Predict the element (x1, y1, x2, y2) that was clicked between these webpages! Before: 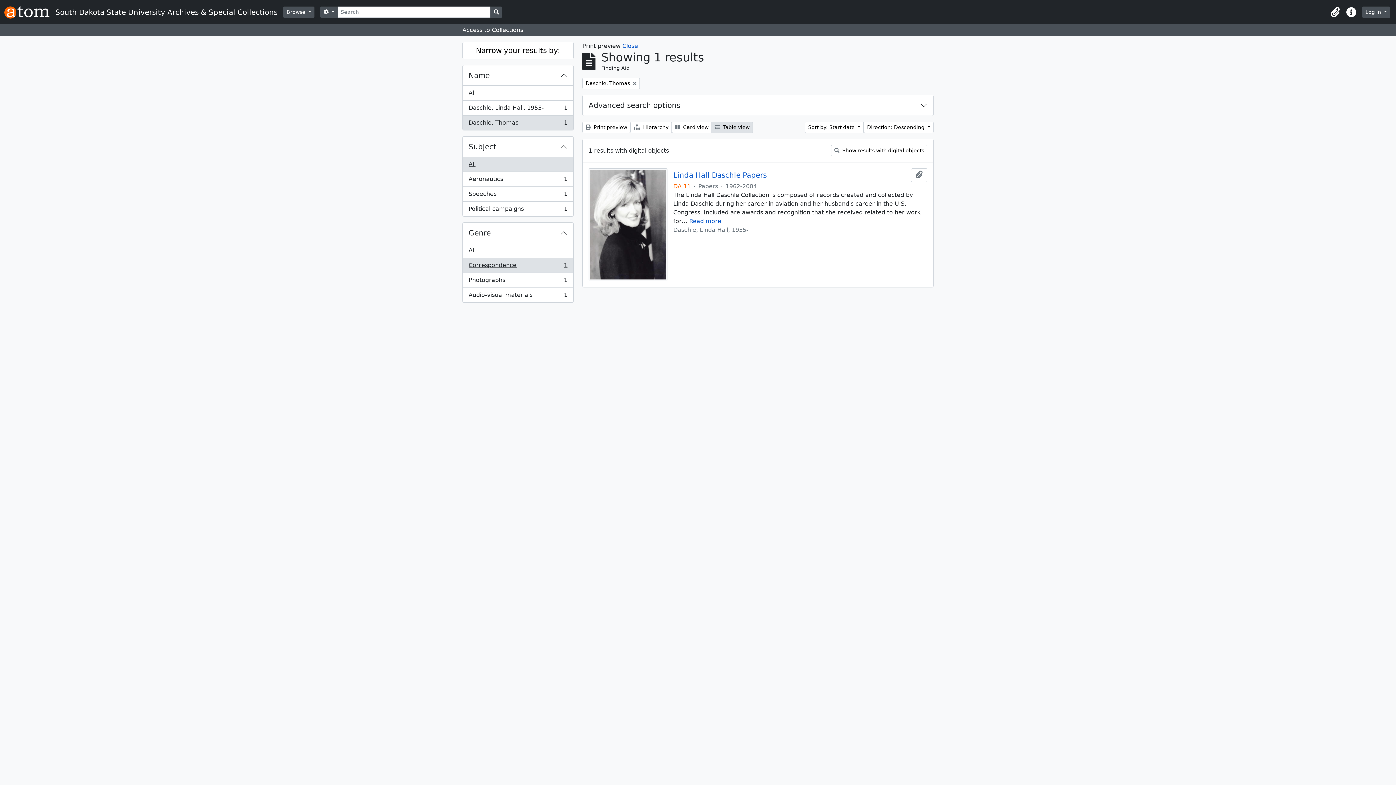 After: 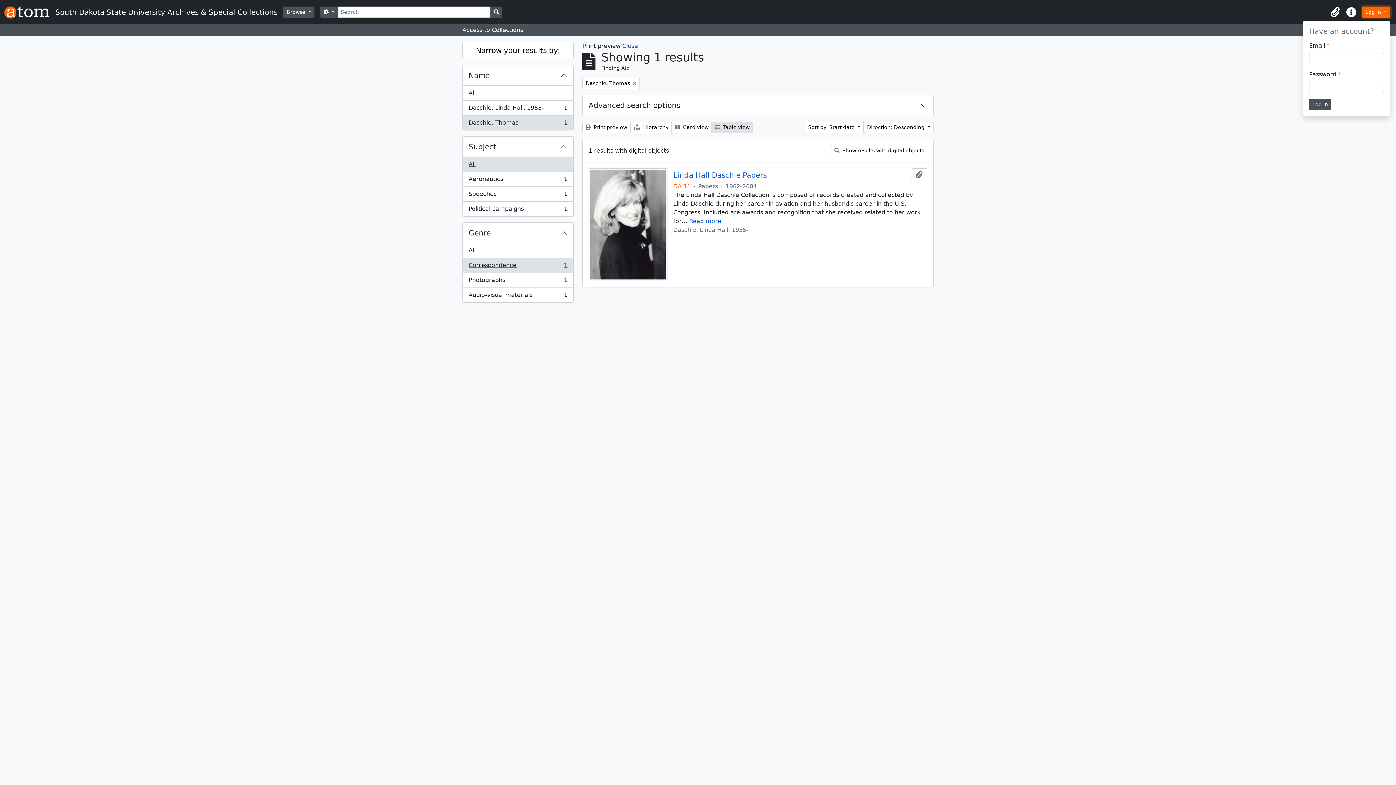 Action: label: Log in  bbox: (1362, 6, 1390, 17)